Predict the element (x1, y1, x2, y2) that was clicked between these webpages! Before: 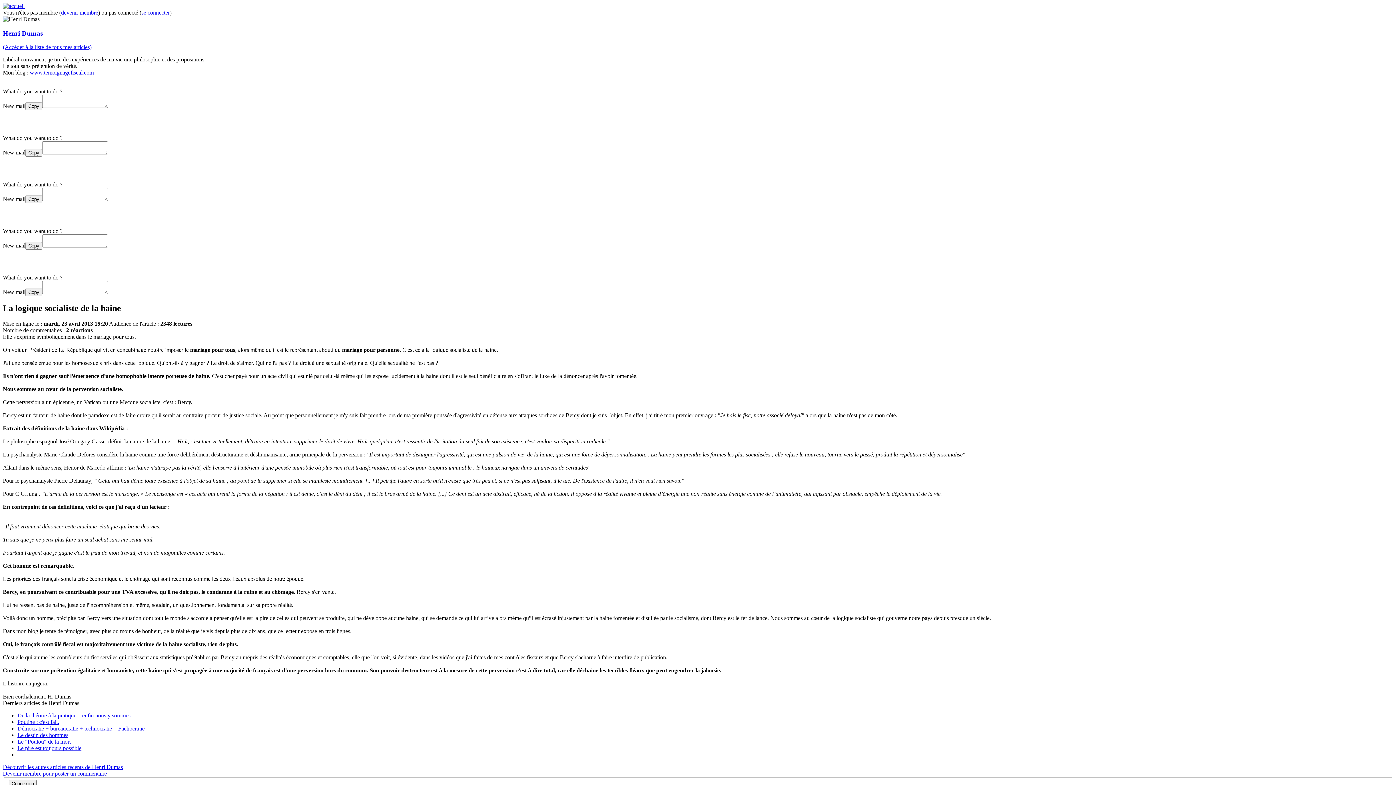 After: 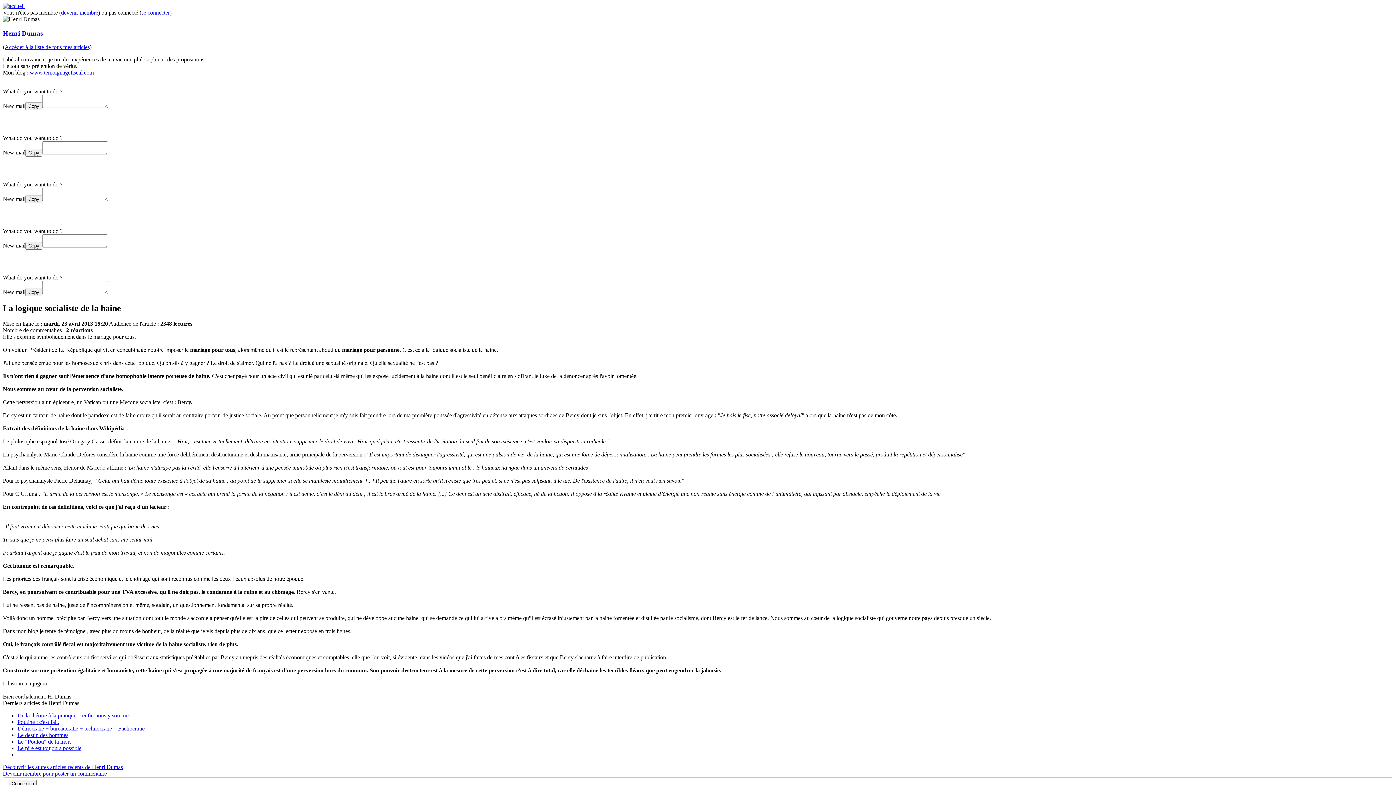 Action: bbox: (2, 196, 25, 202) label: New mail